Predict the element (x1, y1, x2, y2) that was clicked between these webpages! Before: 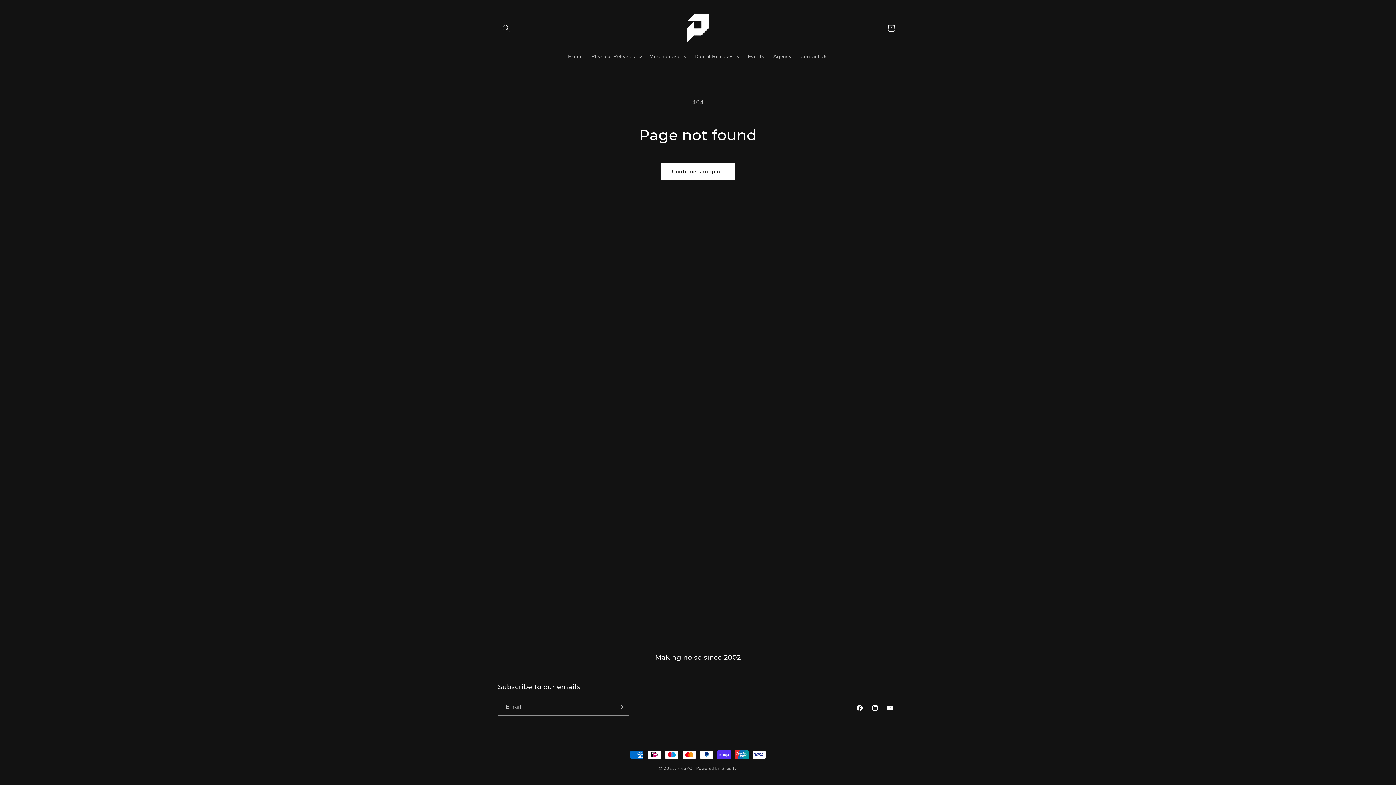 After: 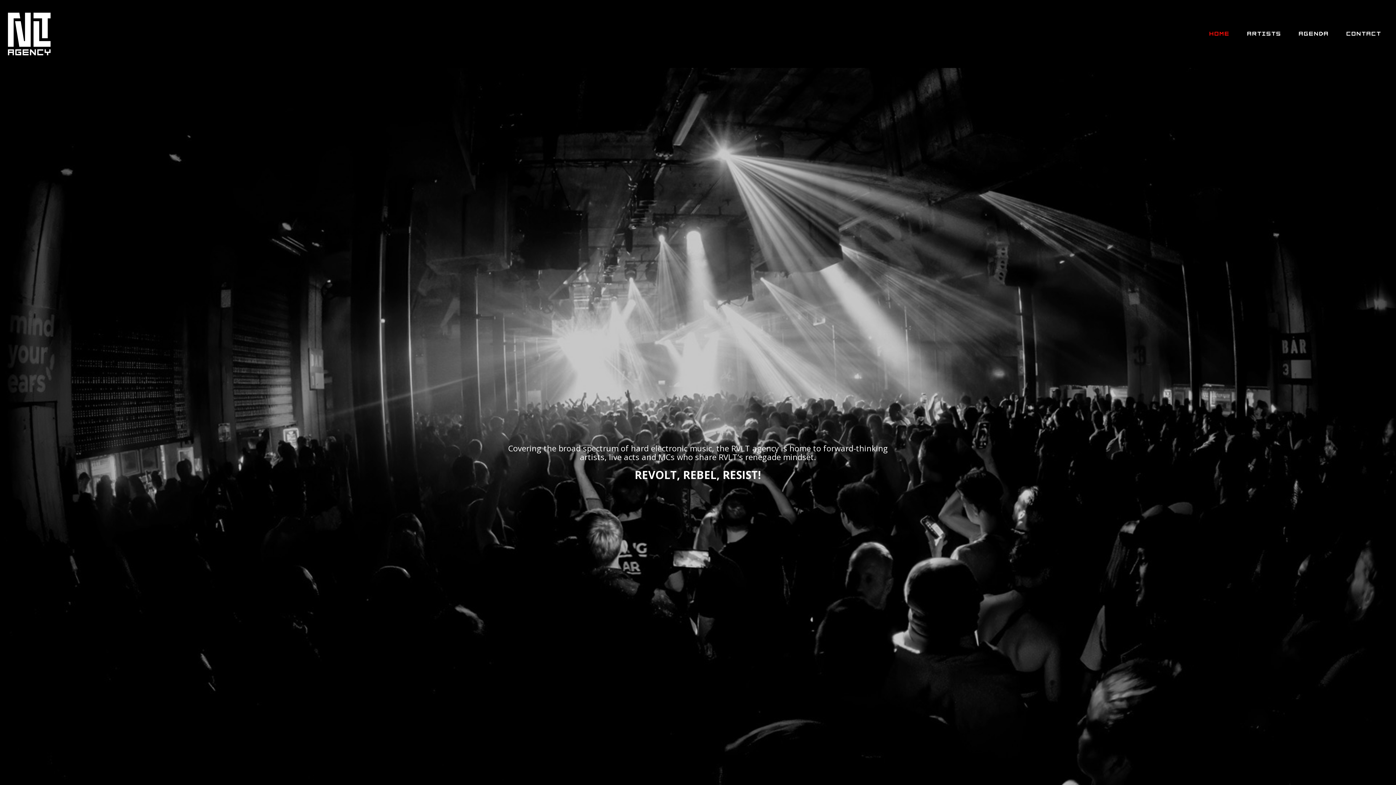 Action: bbox: (769, 49, 796, 64) label: Agency